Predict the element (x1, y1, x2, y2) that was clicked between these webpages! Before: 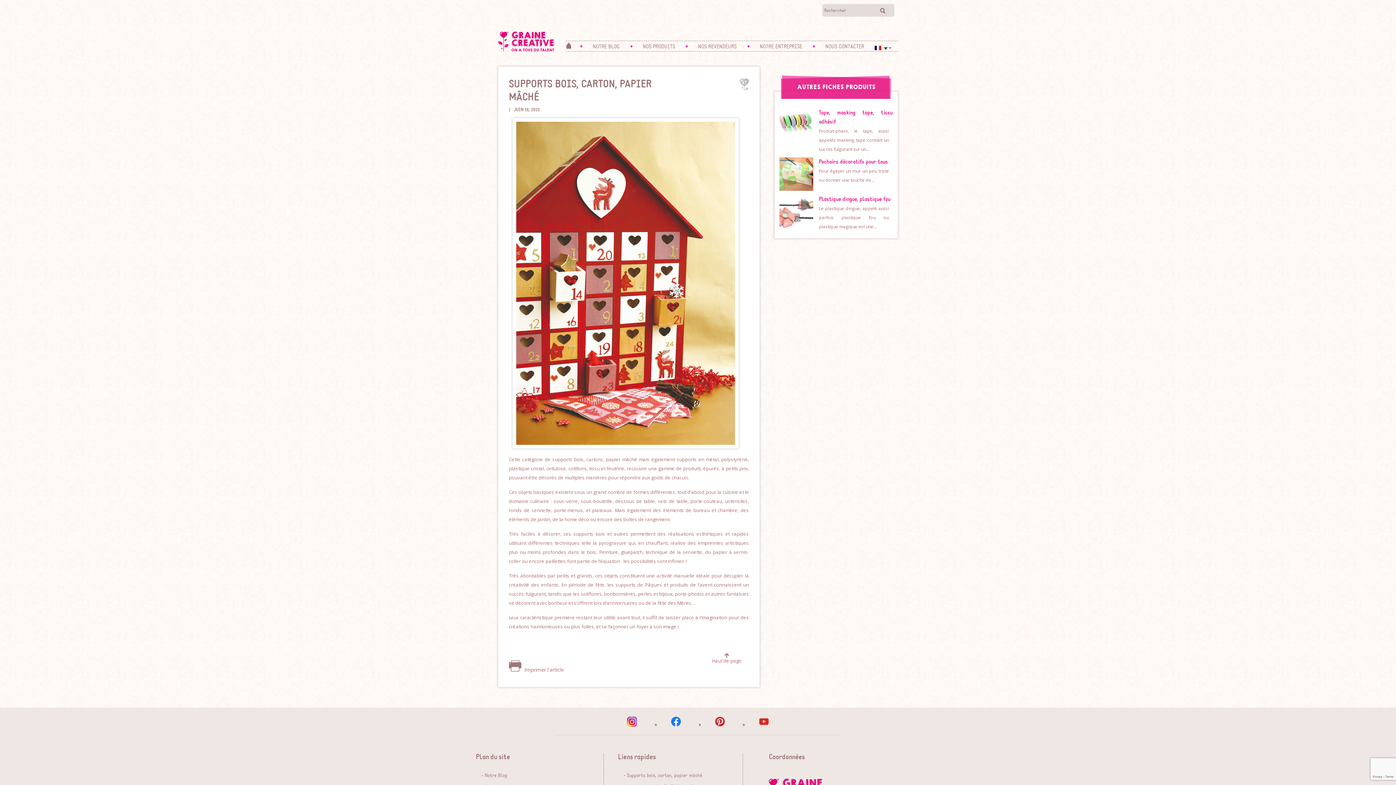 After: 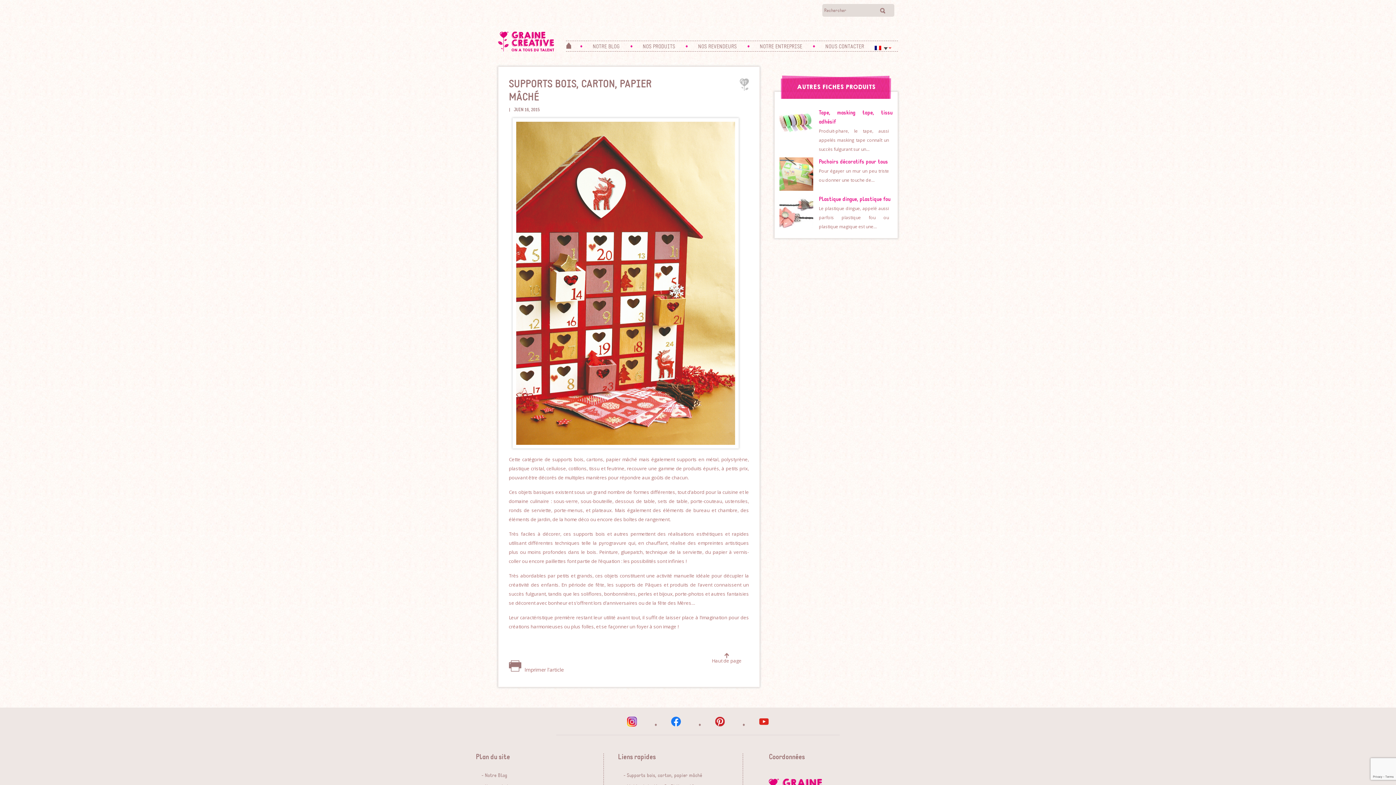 Action: bbox: (627, 717, 637, 726)